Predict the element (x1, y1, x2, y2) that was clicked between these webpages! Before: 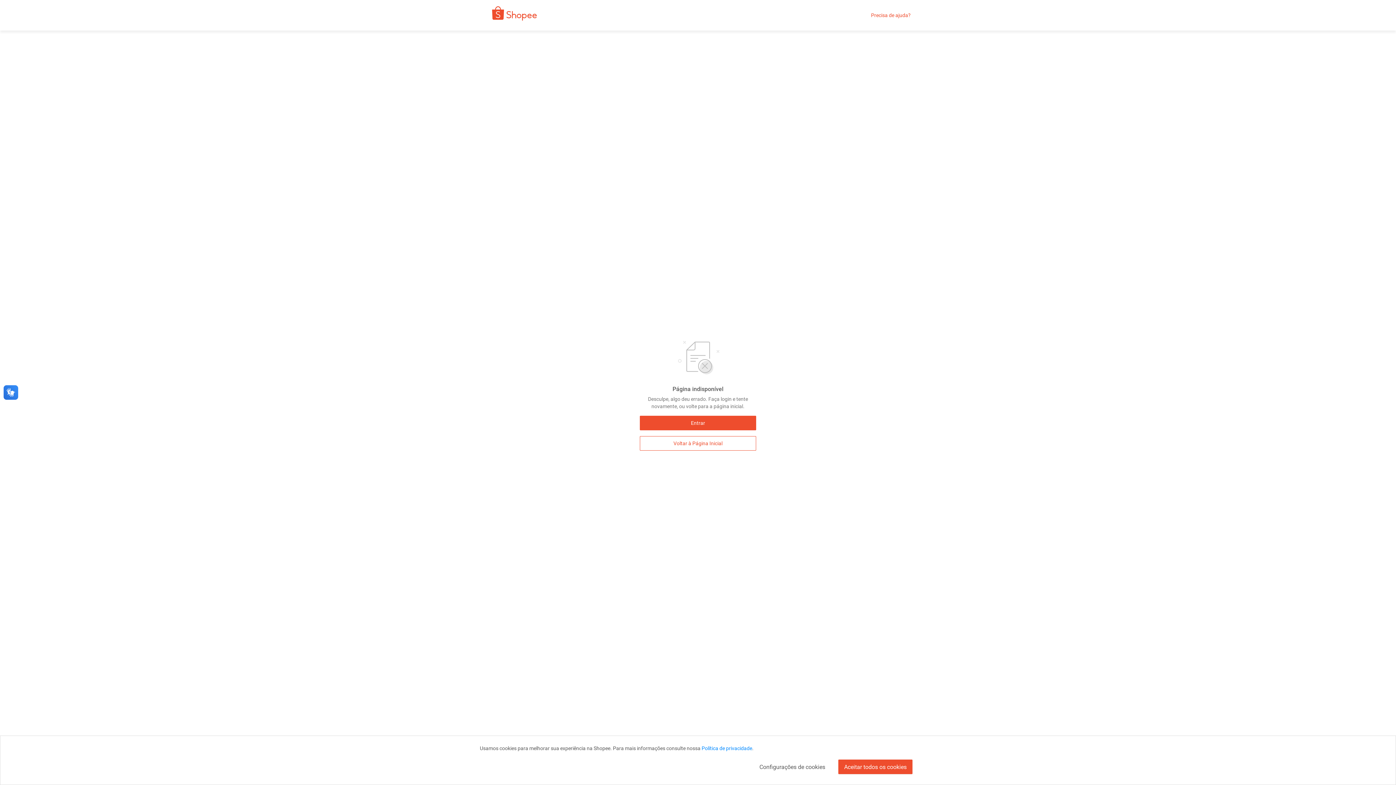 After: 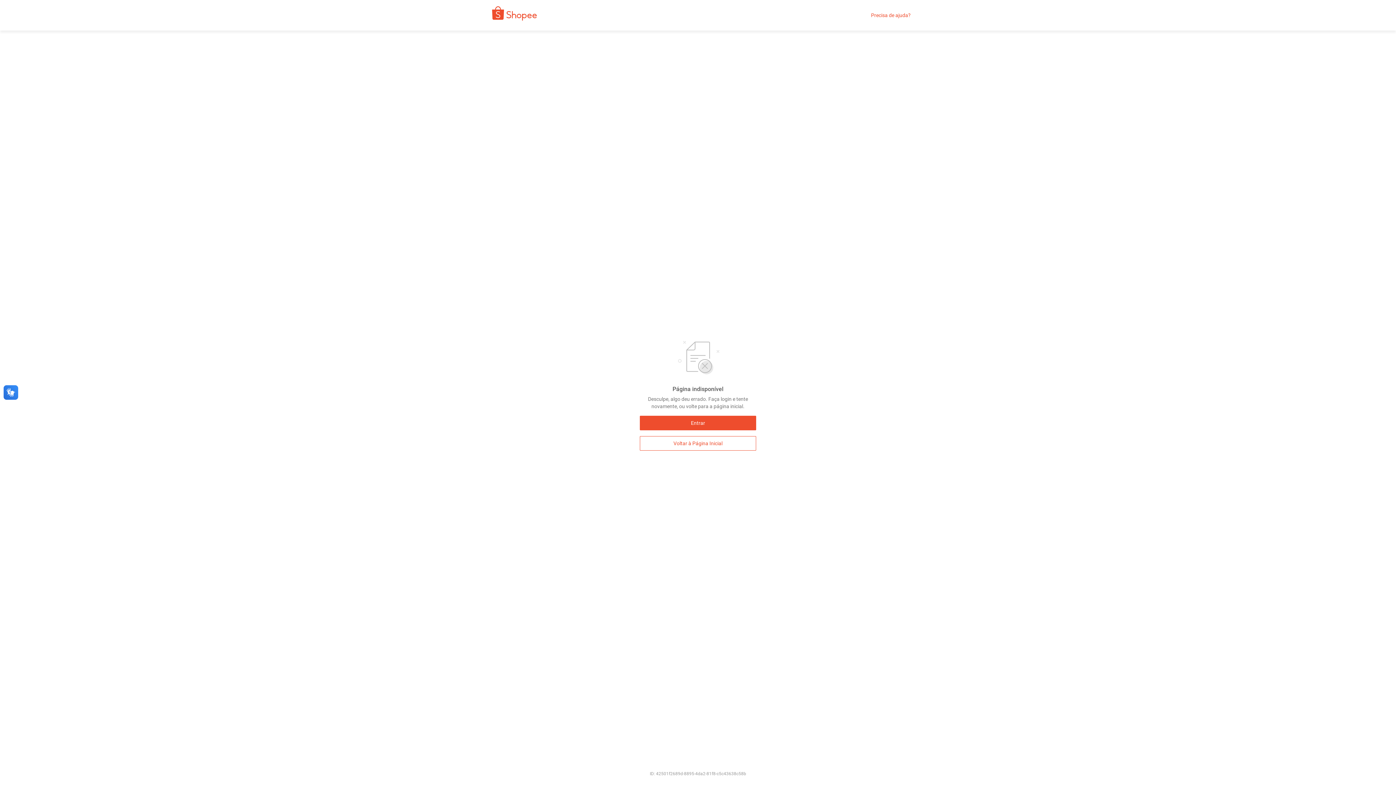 Action: bbox: (838, 760, 912, 774) label: Aceitar todos os cookies